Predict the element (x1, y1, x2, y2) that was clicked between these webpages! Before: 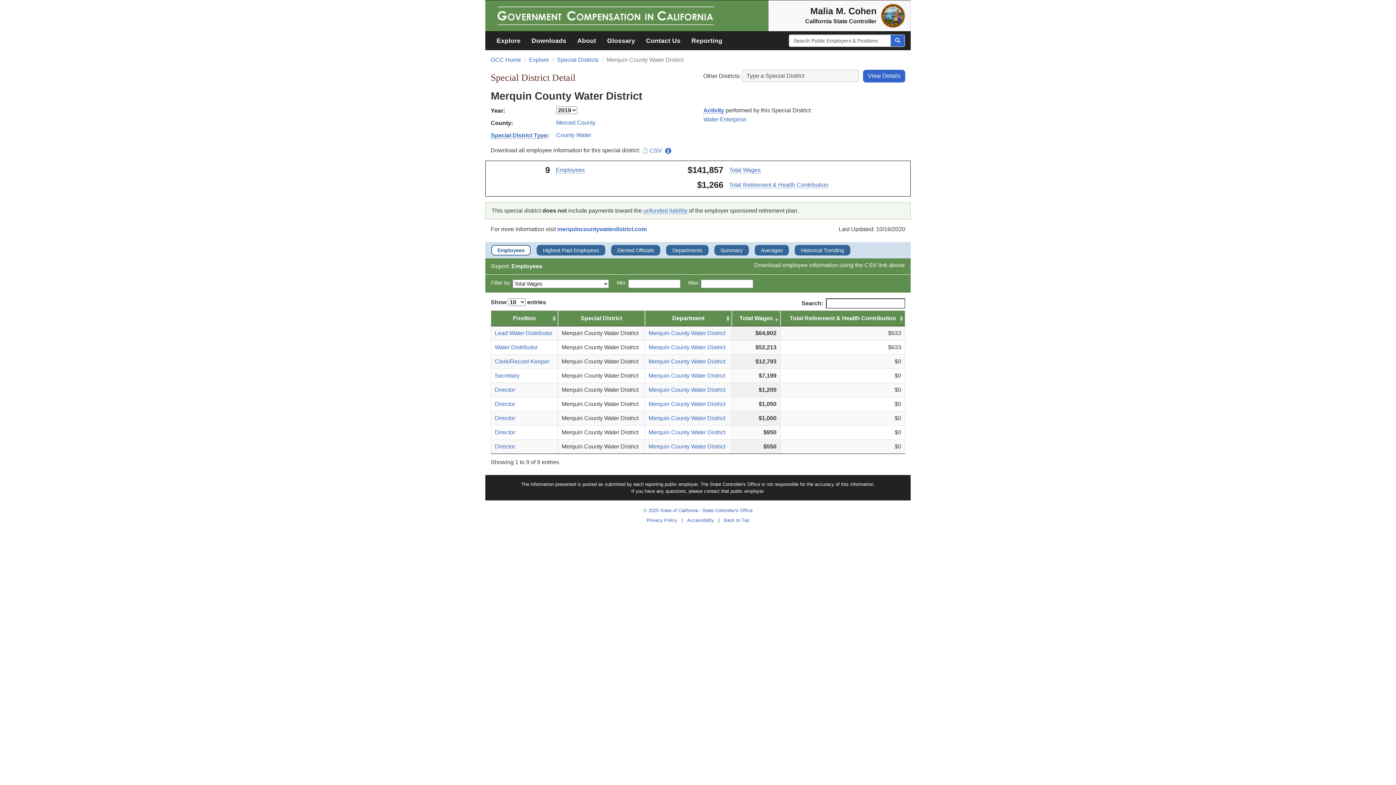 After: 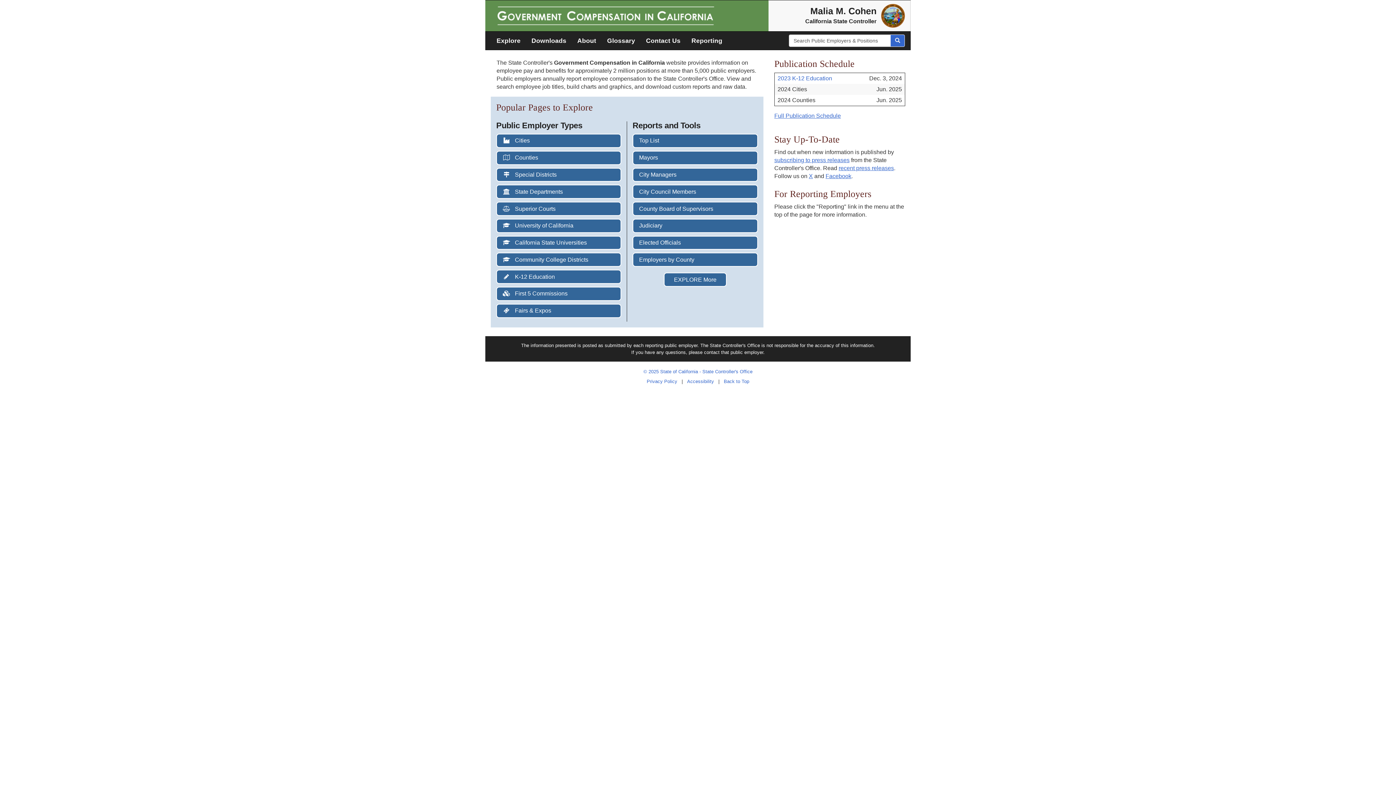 Action: label: GCC Home bbox: (490, 56, 521, 62)